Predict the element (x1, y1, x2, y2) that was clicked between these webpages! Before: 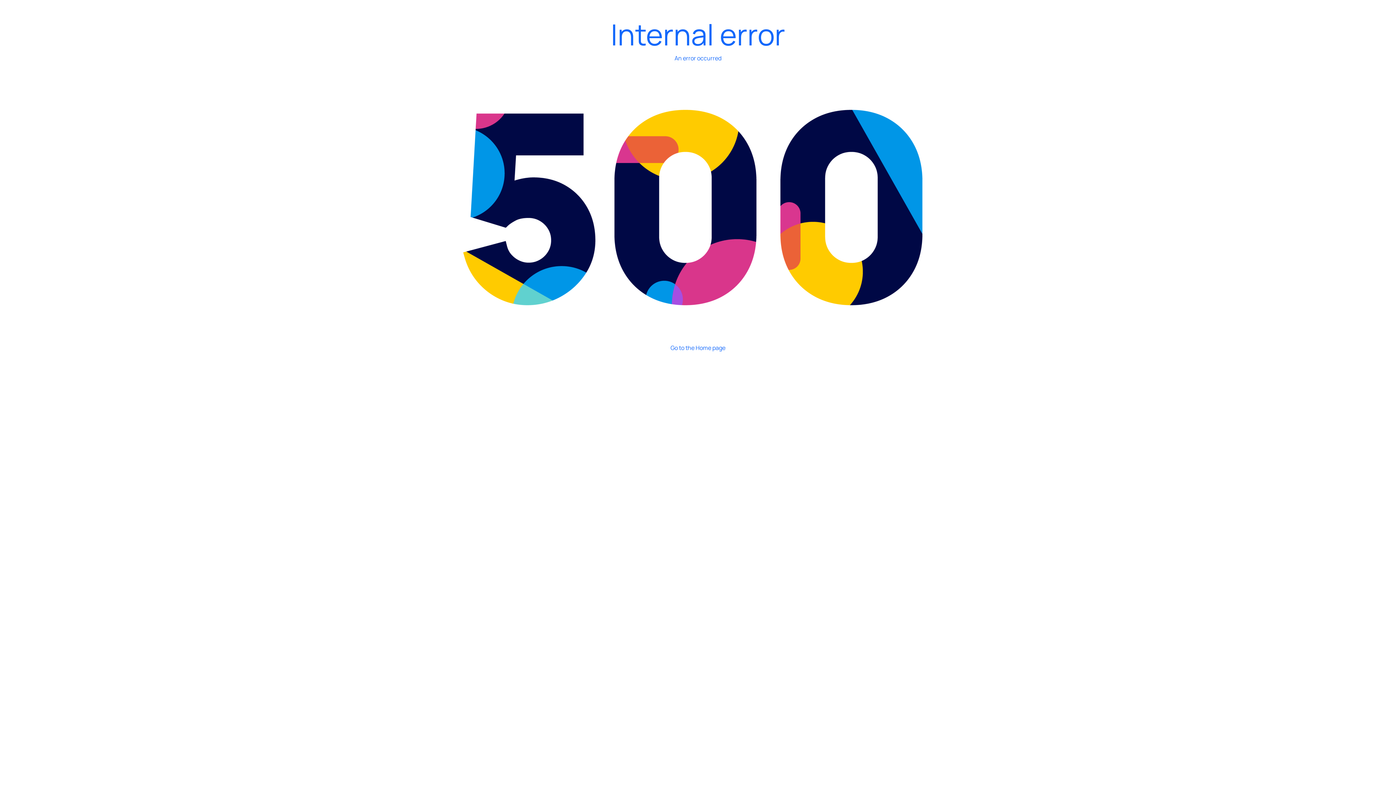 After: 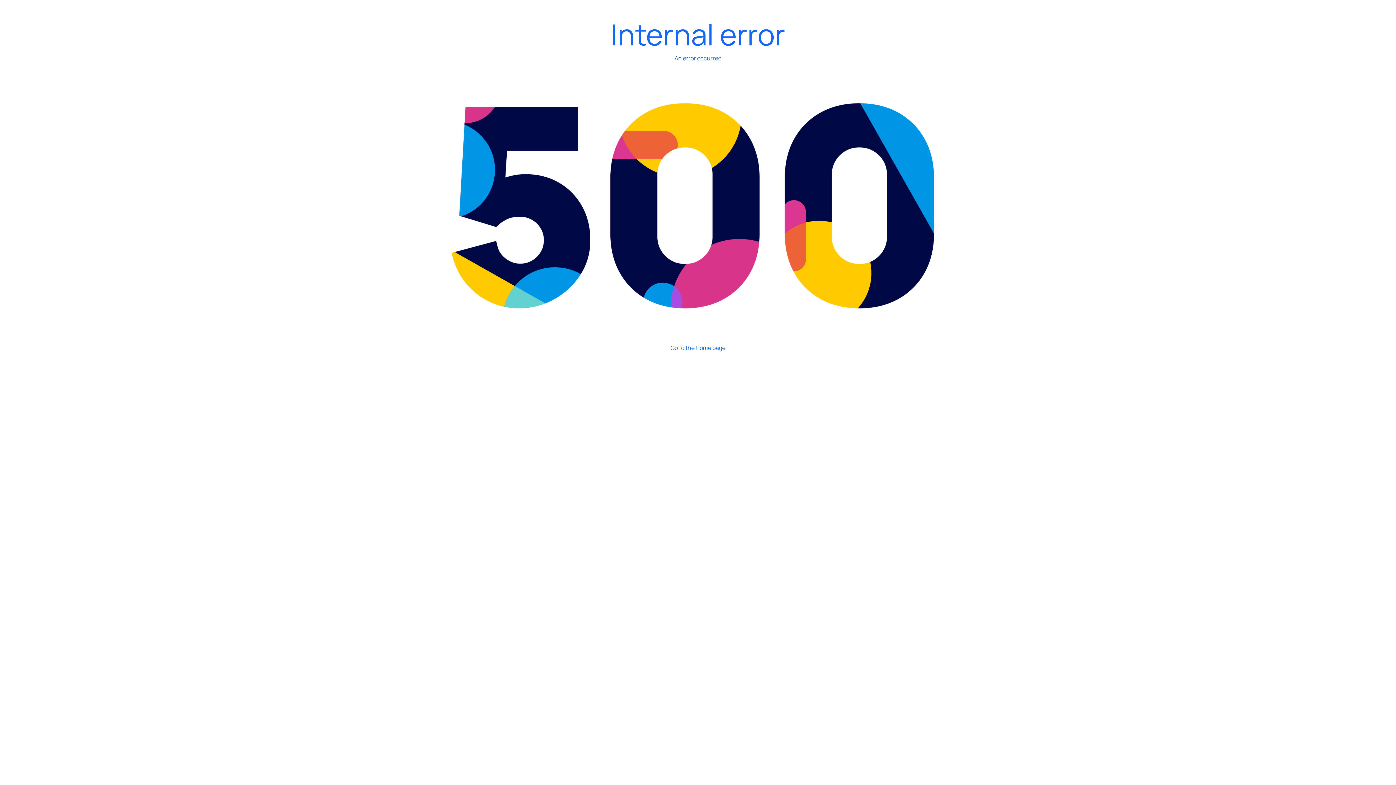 Action: label: Internal error

An error occurred

Go to the Home page bbox: (348, 18, 1047, 358)